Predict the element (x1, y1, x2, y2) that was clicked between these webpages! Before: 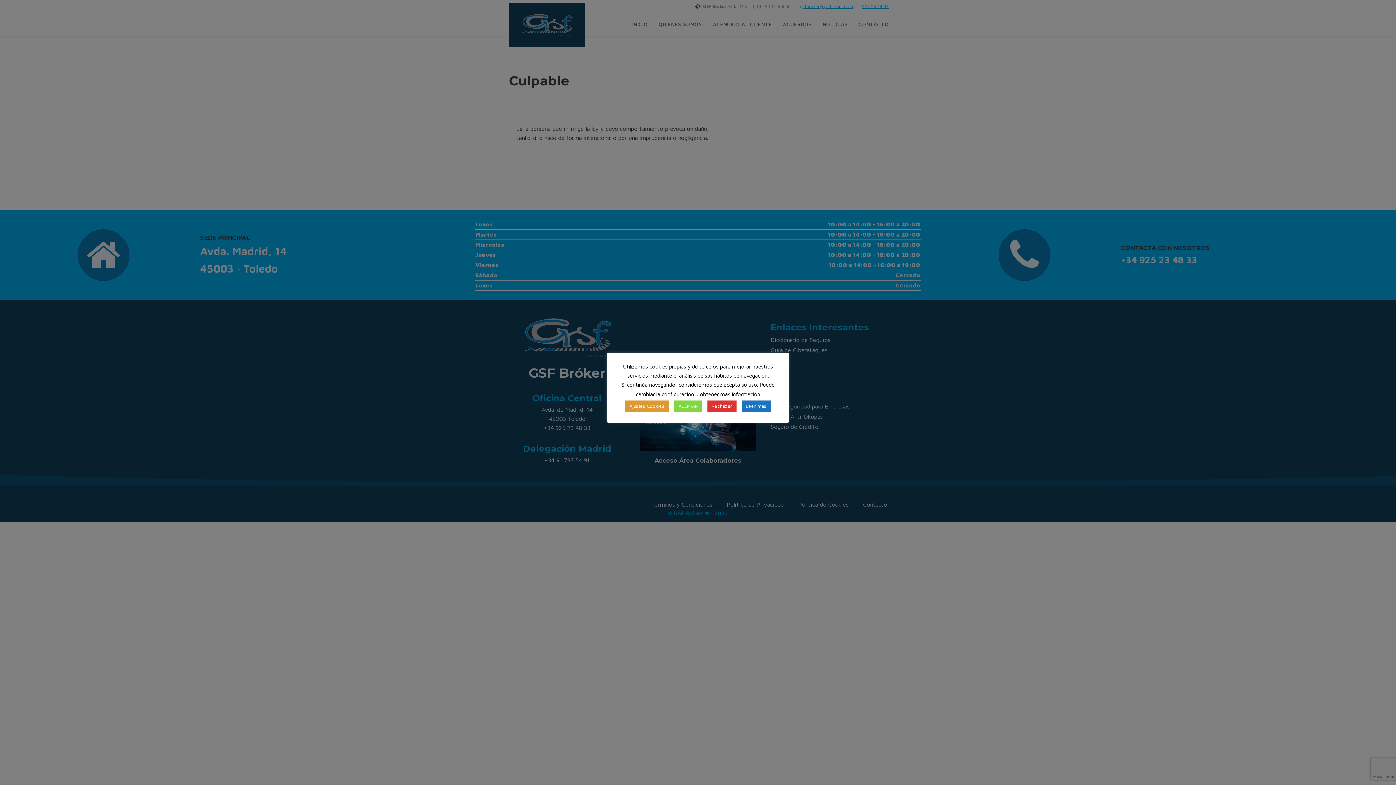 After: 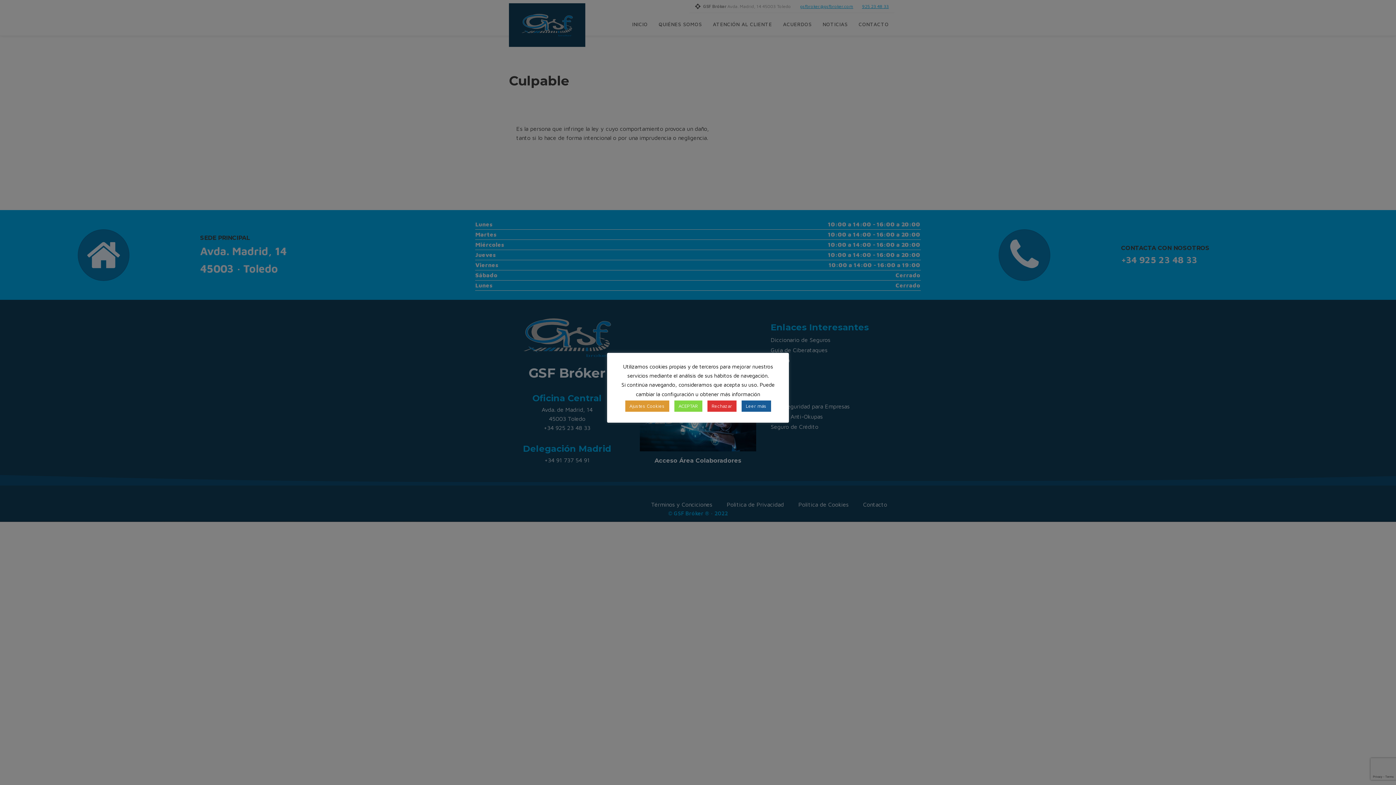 Action: label: Leer más bbox: (741, 400, 771, 411)